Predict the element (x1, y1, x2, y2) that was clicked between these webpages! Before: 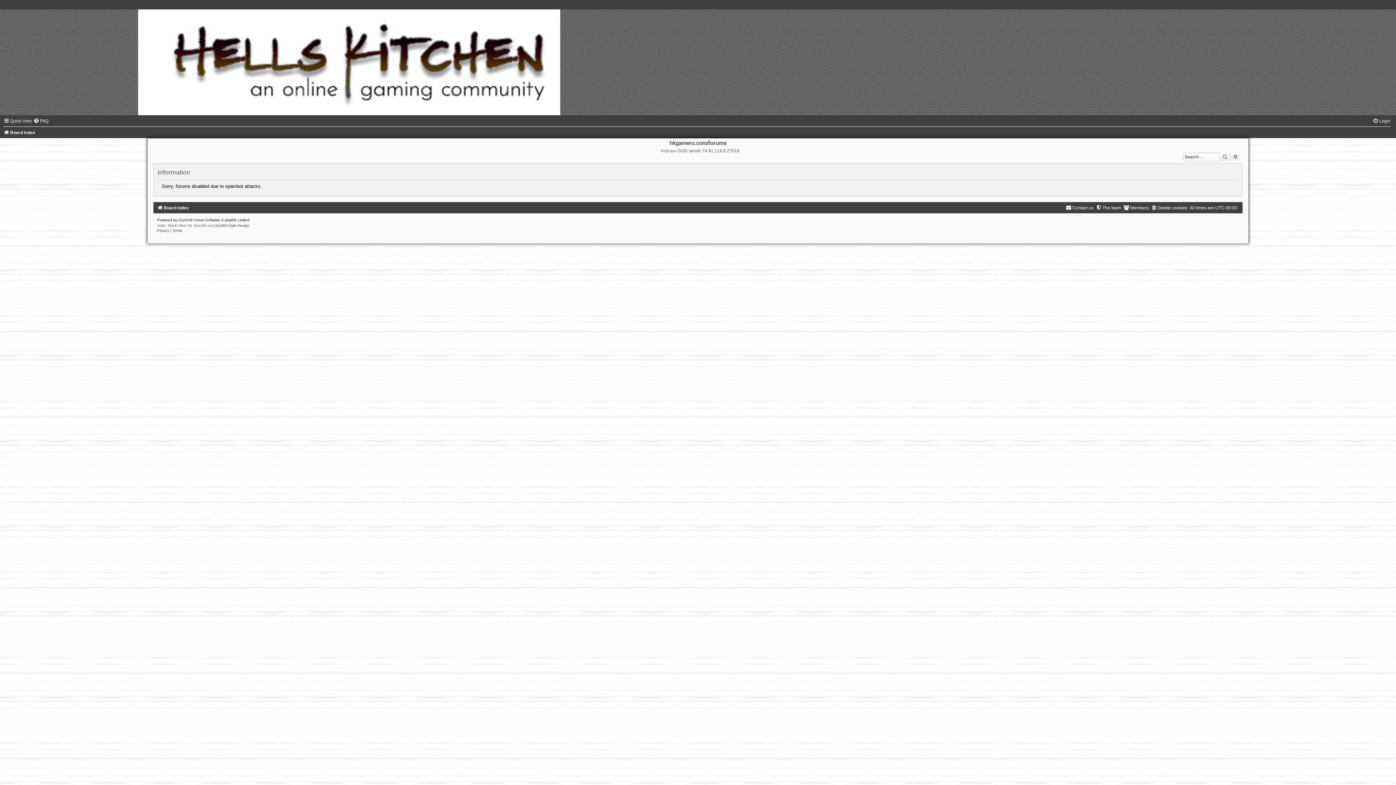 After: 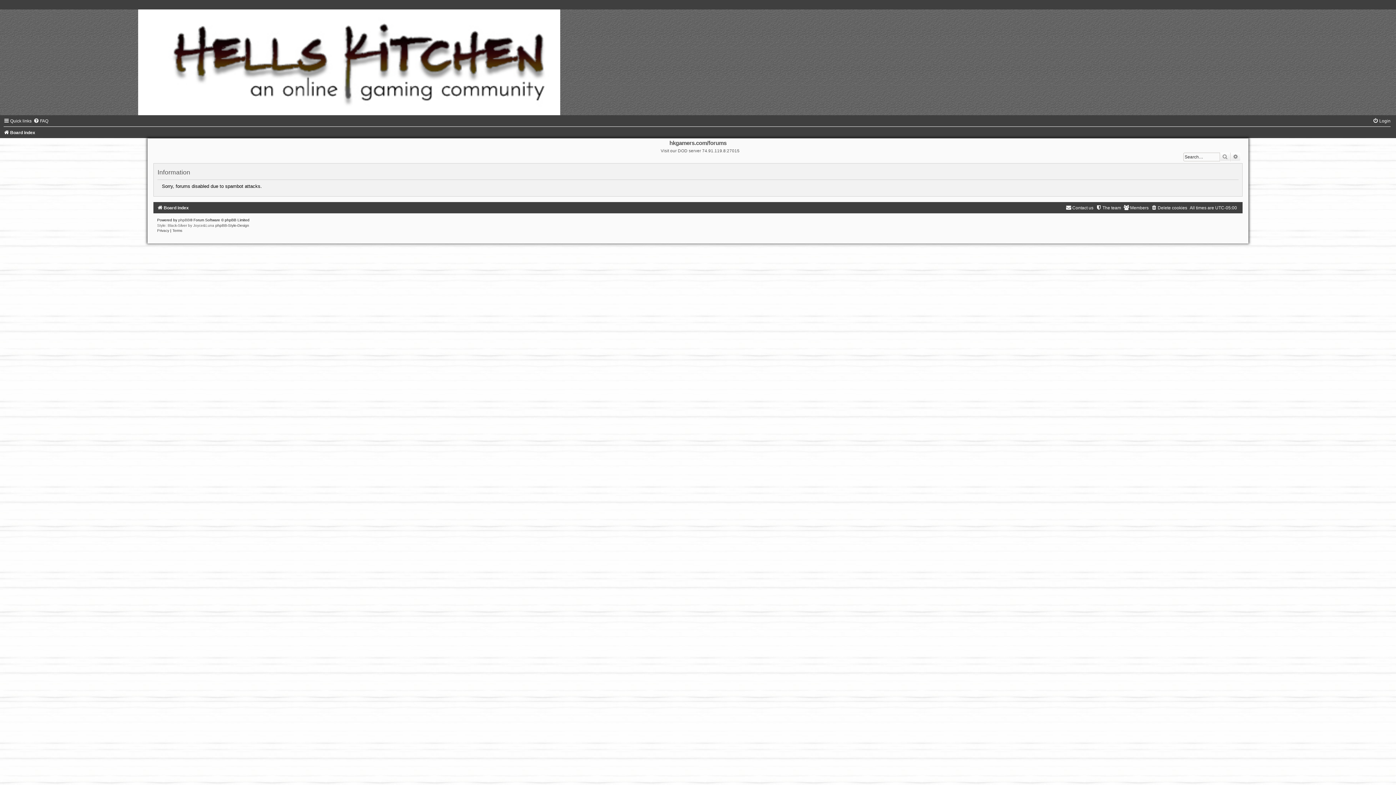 Action: label: Members bbox: (1123, 205, 1148, 210)